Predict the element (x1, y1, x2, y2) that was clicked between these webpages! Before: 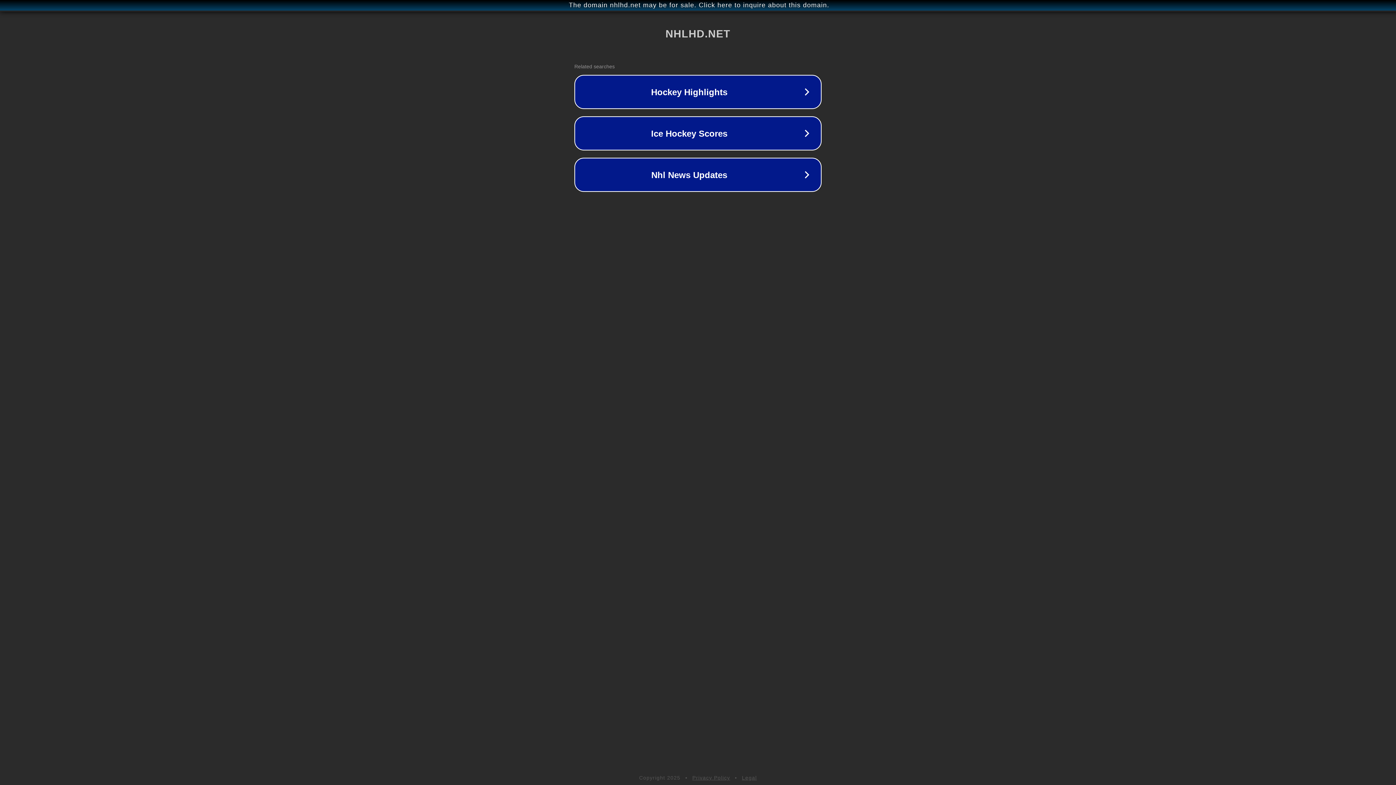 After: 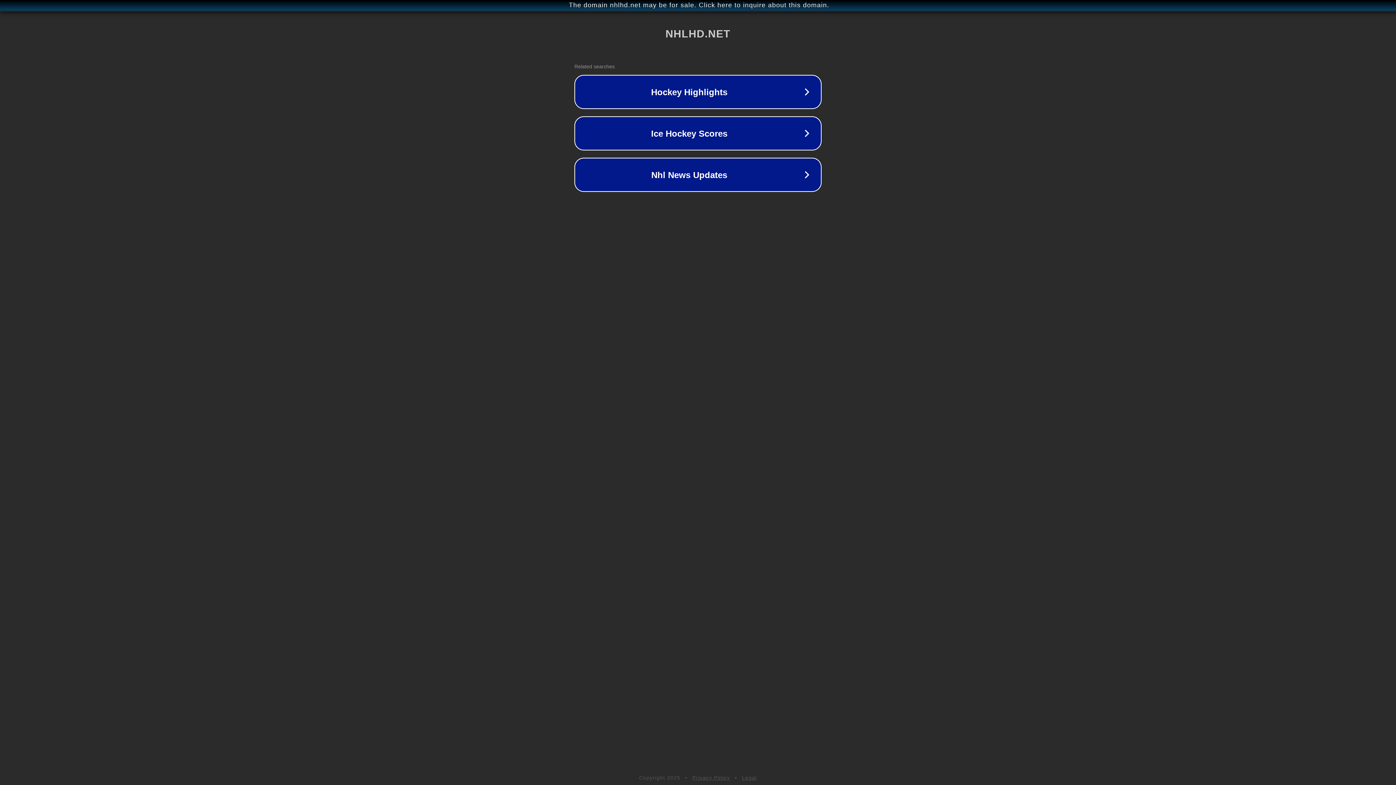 Action: label: Privacy Policy bbox: (692, 775, 730, 781)